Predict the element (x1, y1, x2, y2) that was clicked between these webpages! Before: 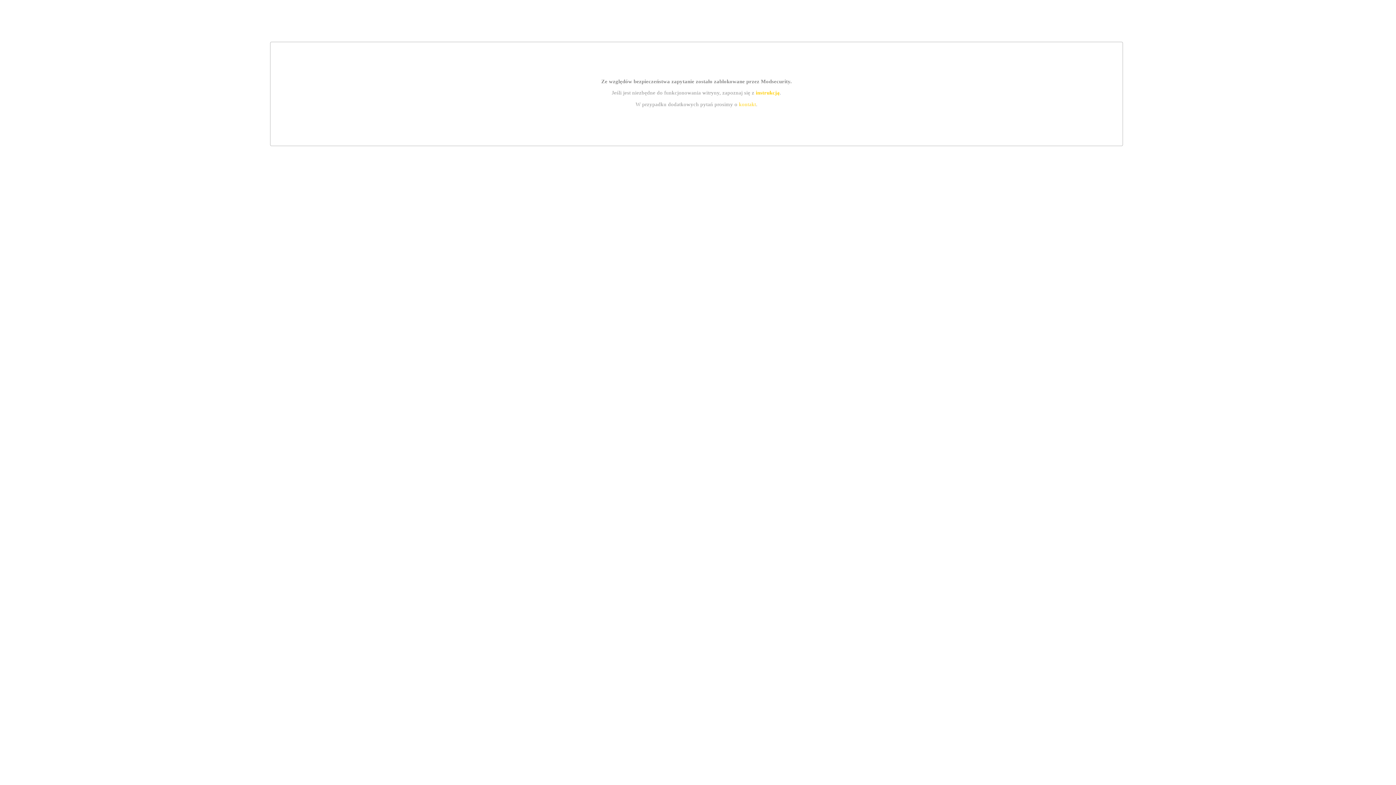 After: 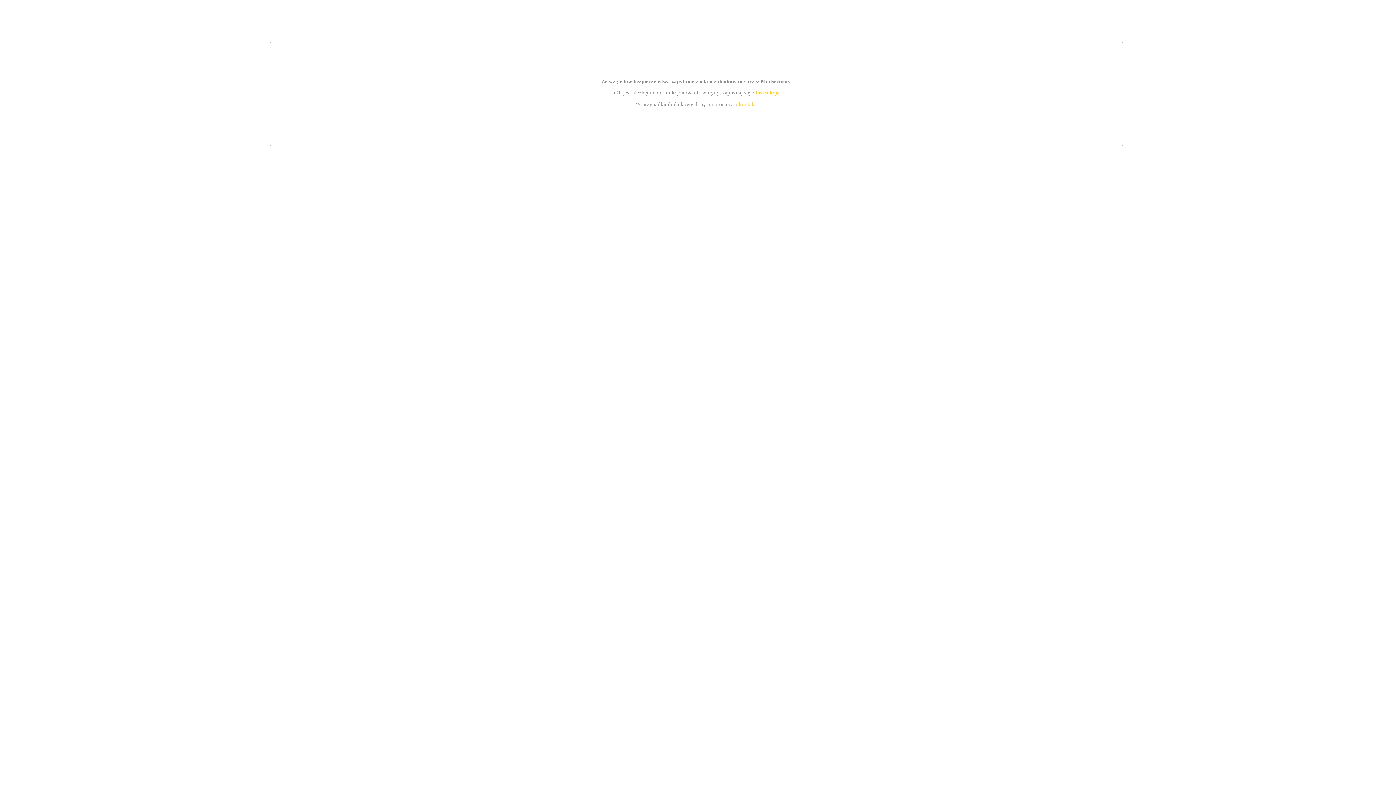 Action: label: kontakt bbox: (739, 101, 756, 107)